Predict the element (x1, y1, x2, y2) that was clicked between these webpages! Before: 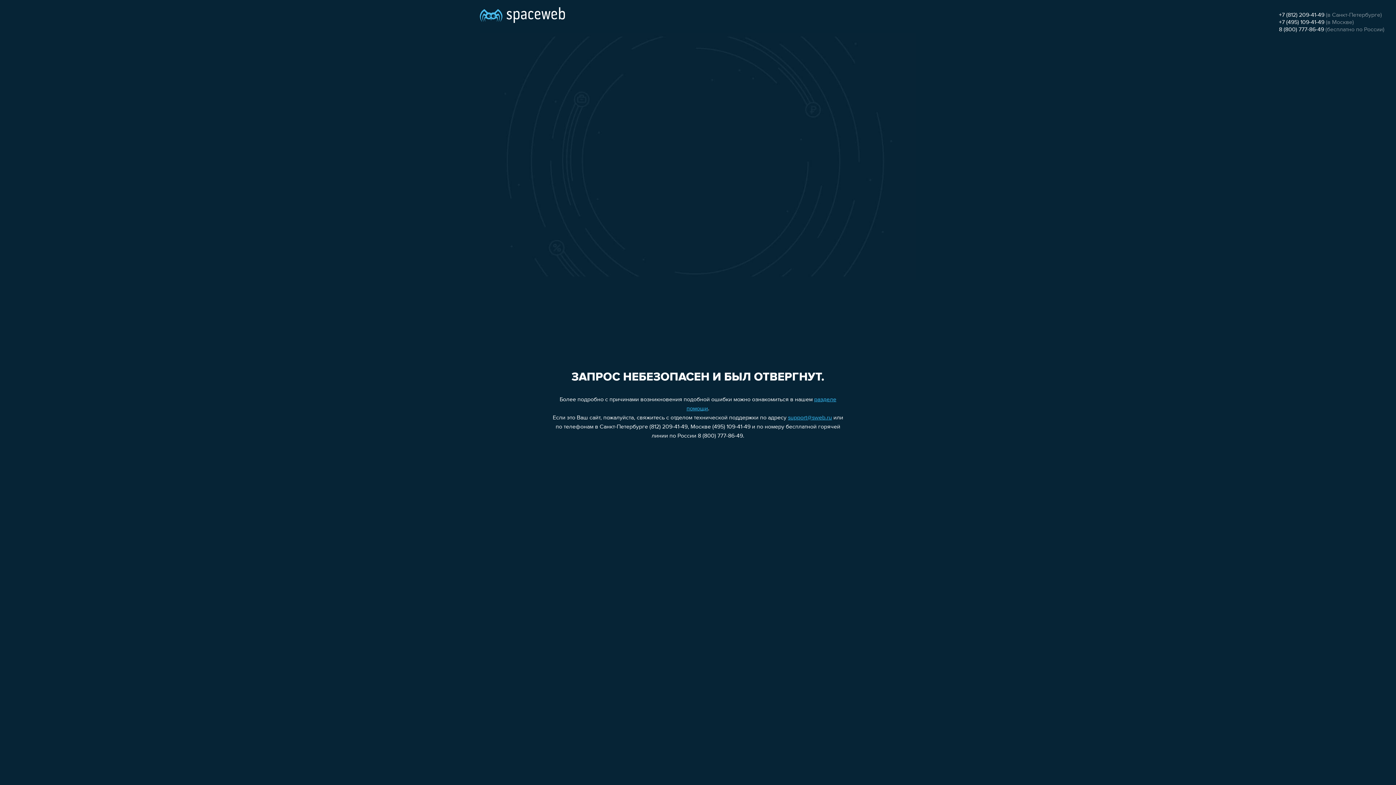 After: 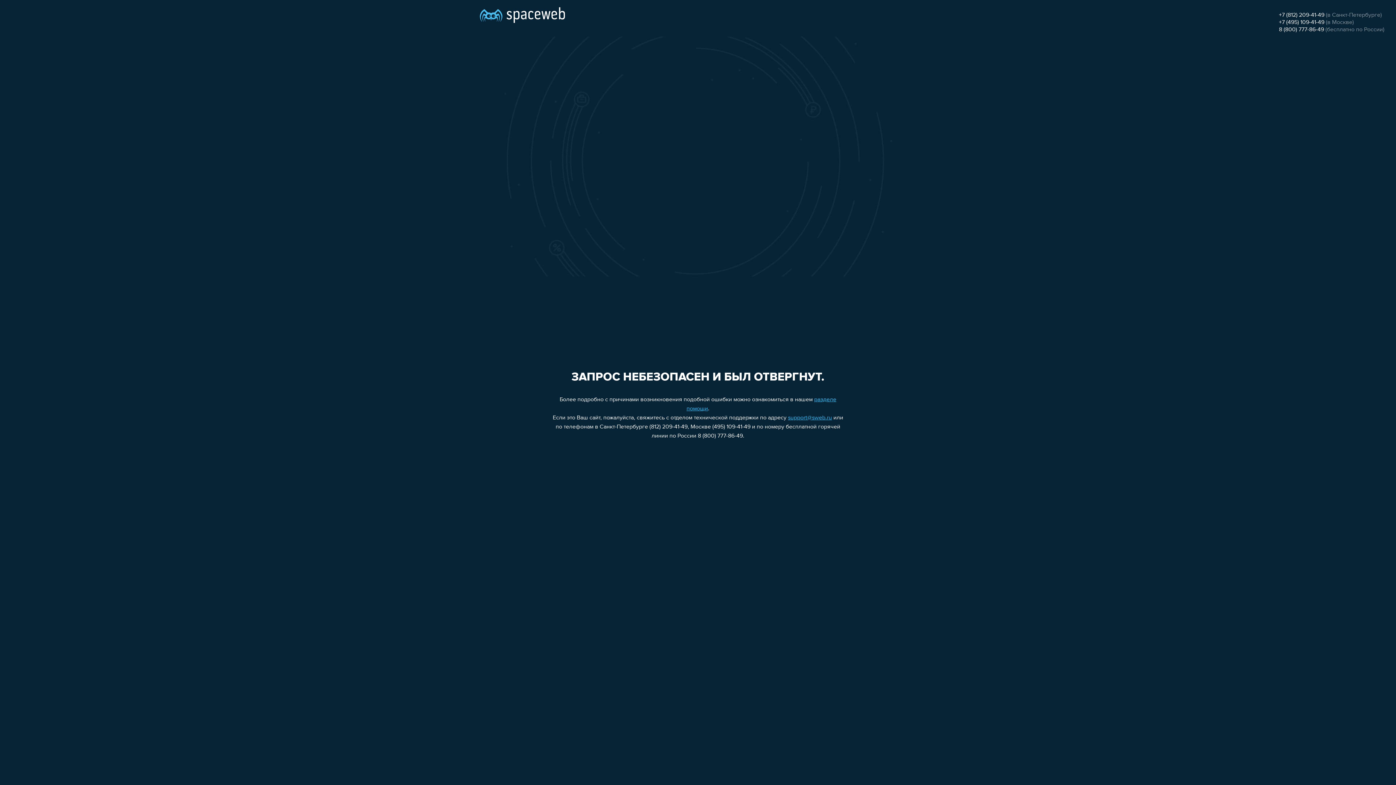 Action: bbox: (788, 415, 832, 421) label: support@sweb.ru